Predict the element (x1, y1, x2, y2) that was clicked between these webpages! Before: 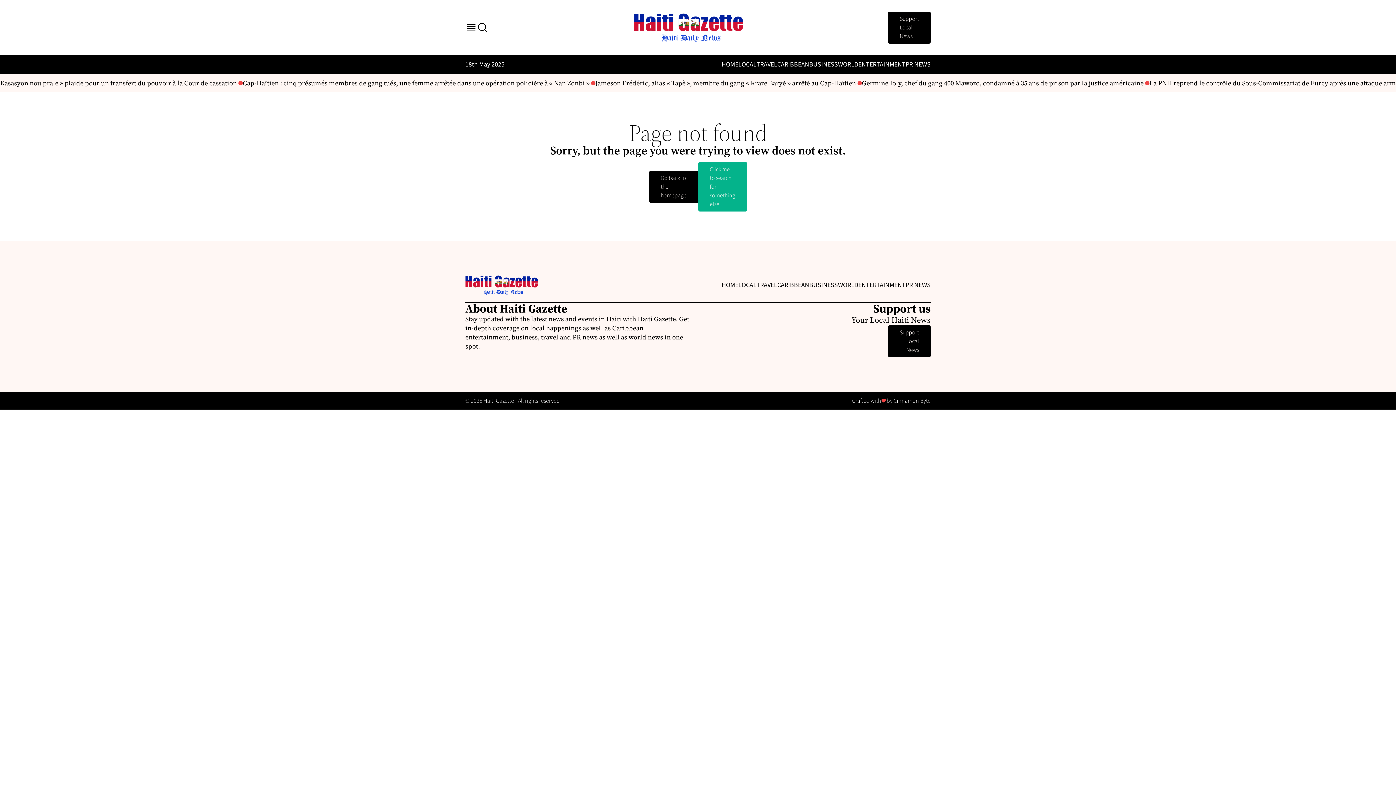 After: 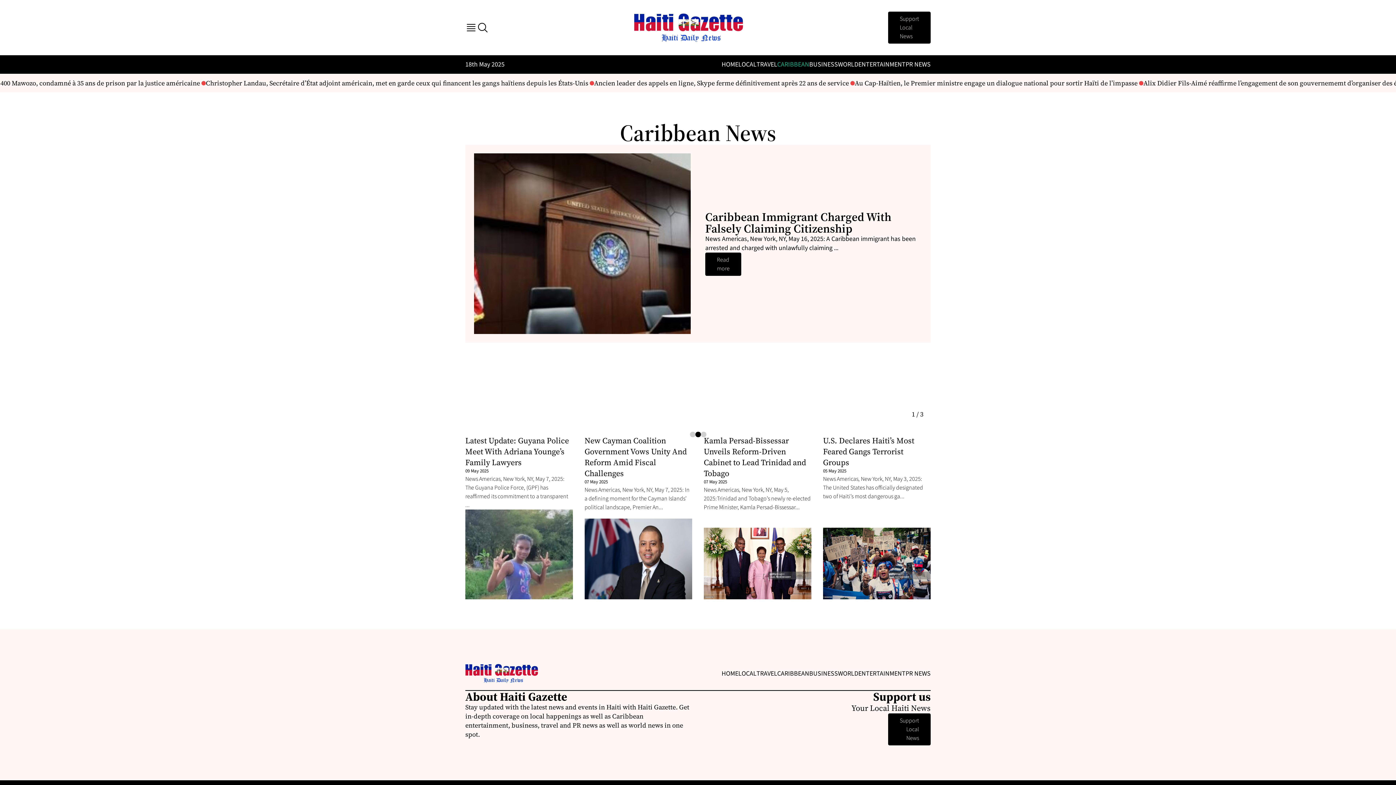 Action: label: CARIBBEAN bbox: (777, 280, 809, 289)